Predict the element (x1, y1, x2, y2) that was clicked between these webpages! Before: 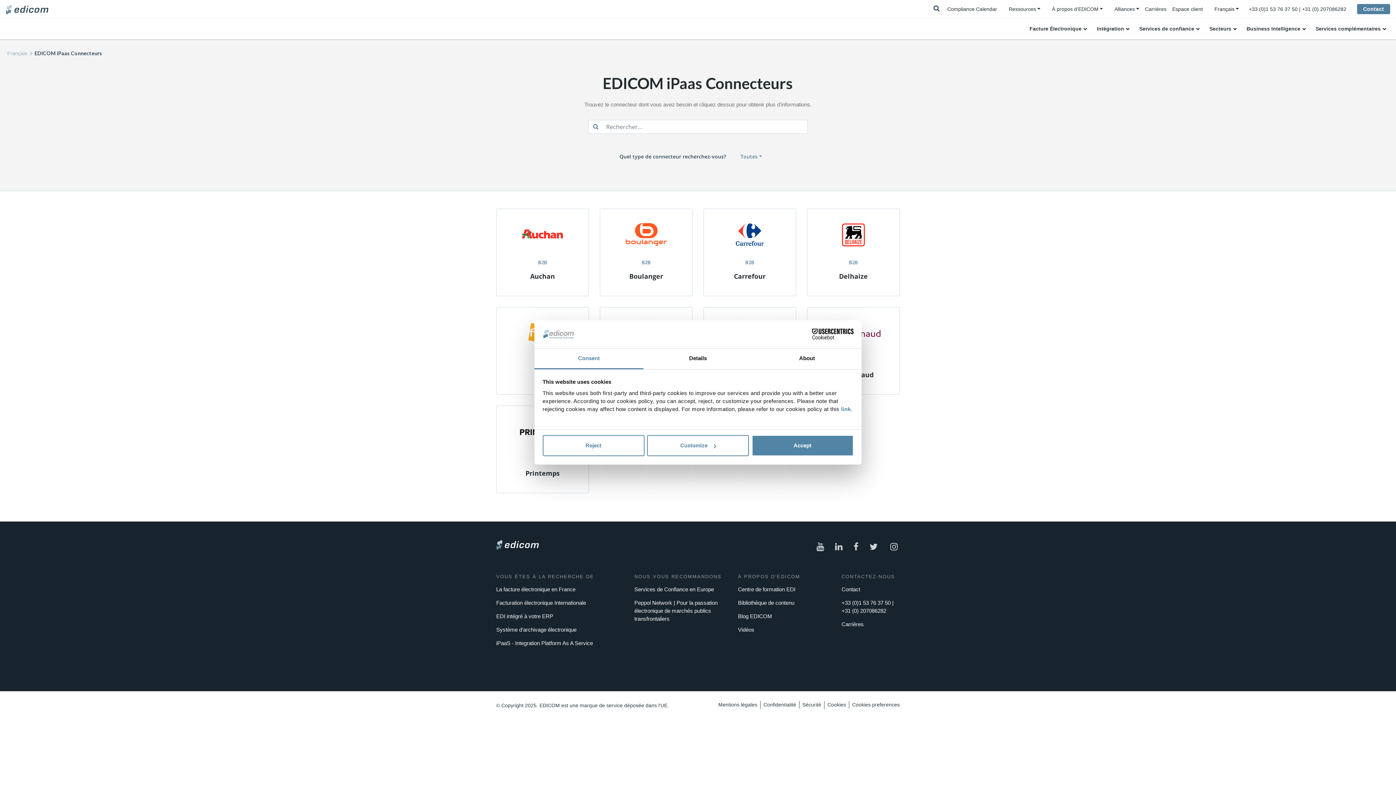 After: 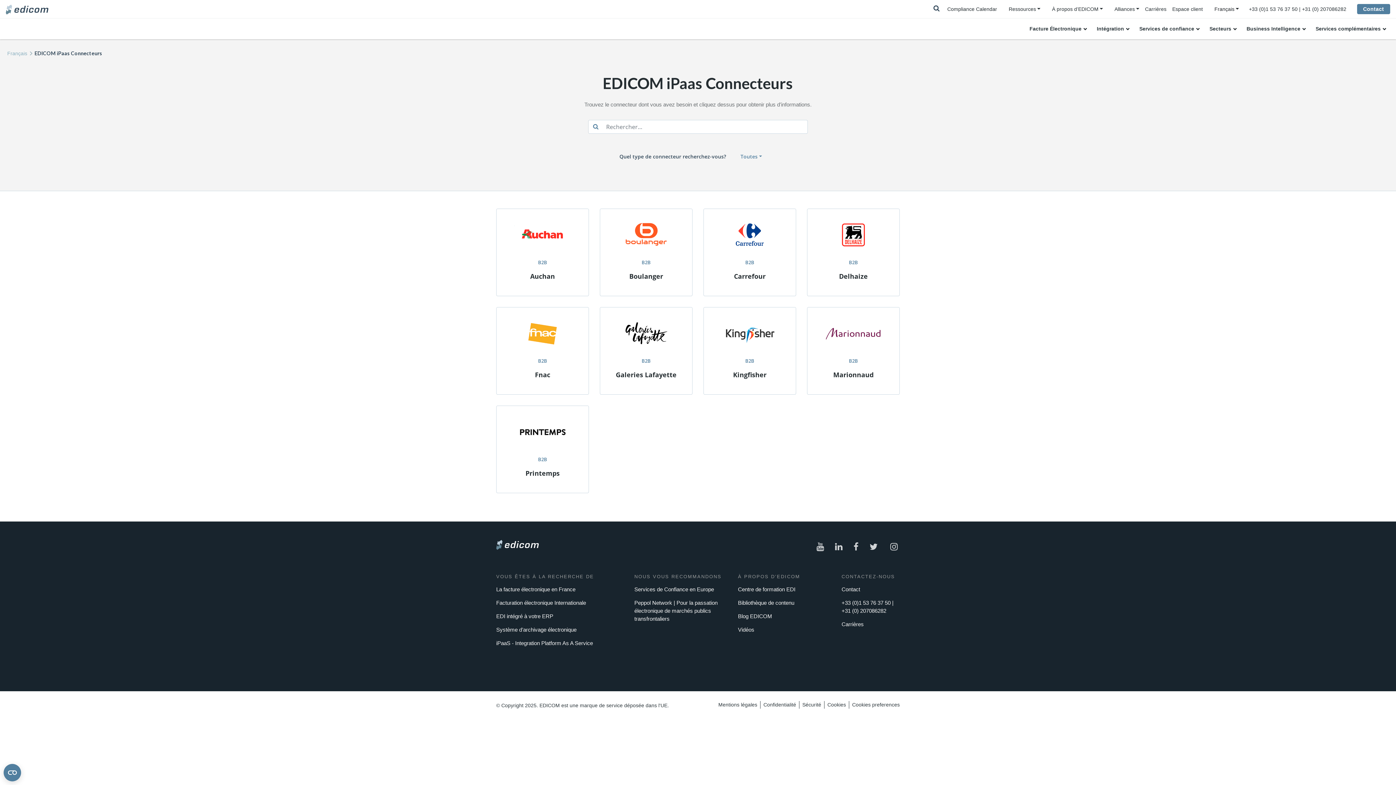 Action: label: Reject bbox: (542, 435, 644, 456)